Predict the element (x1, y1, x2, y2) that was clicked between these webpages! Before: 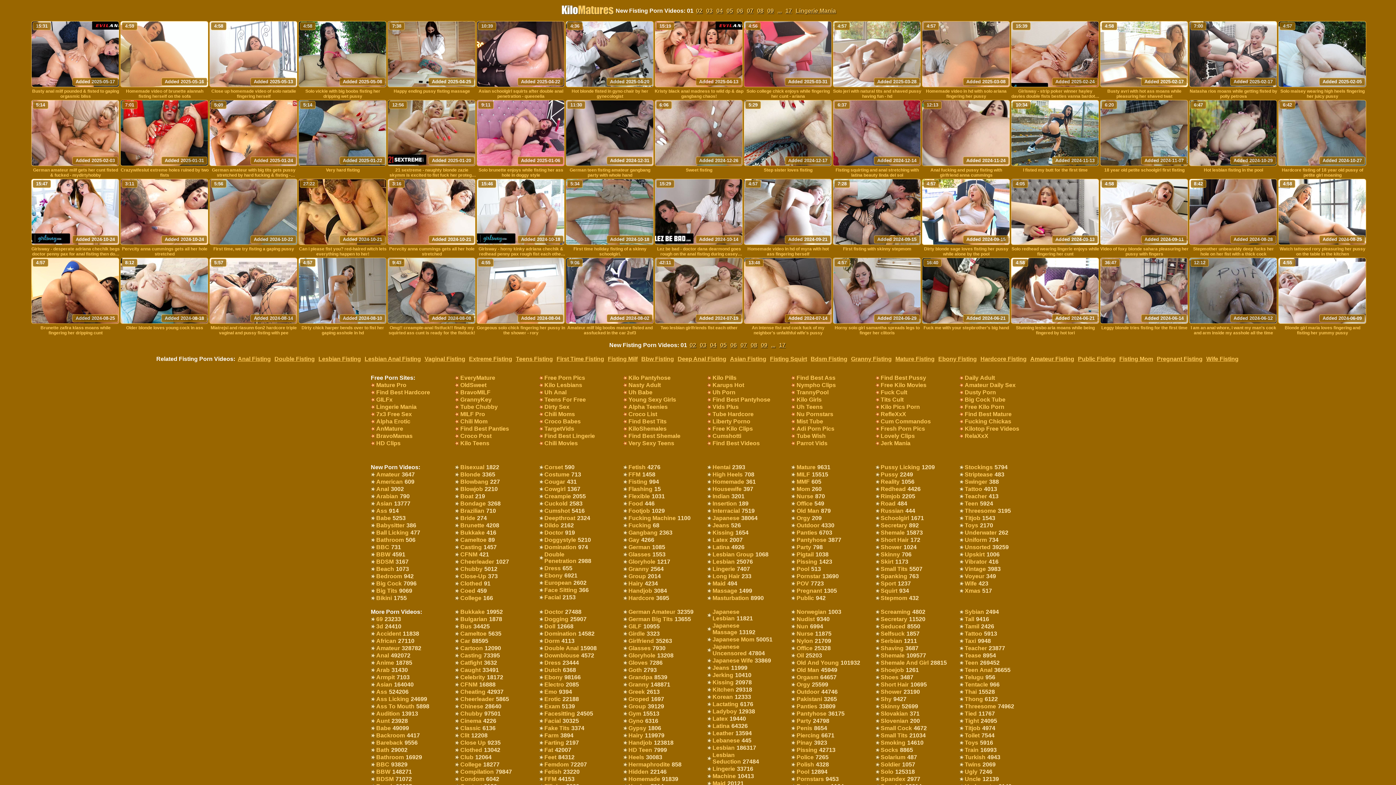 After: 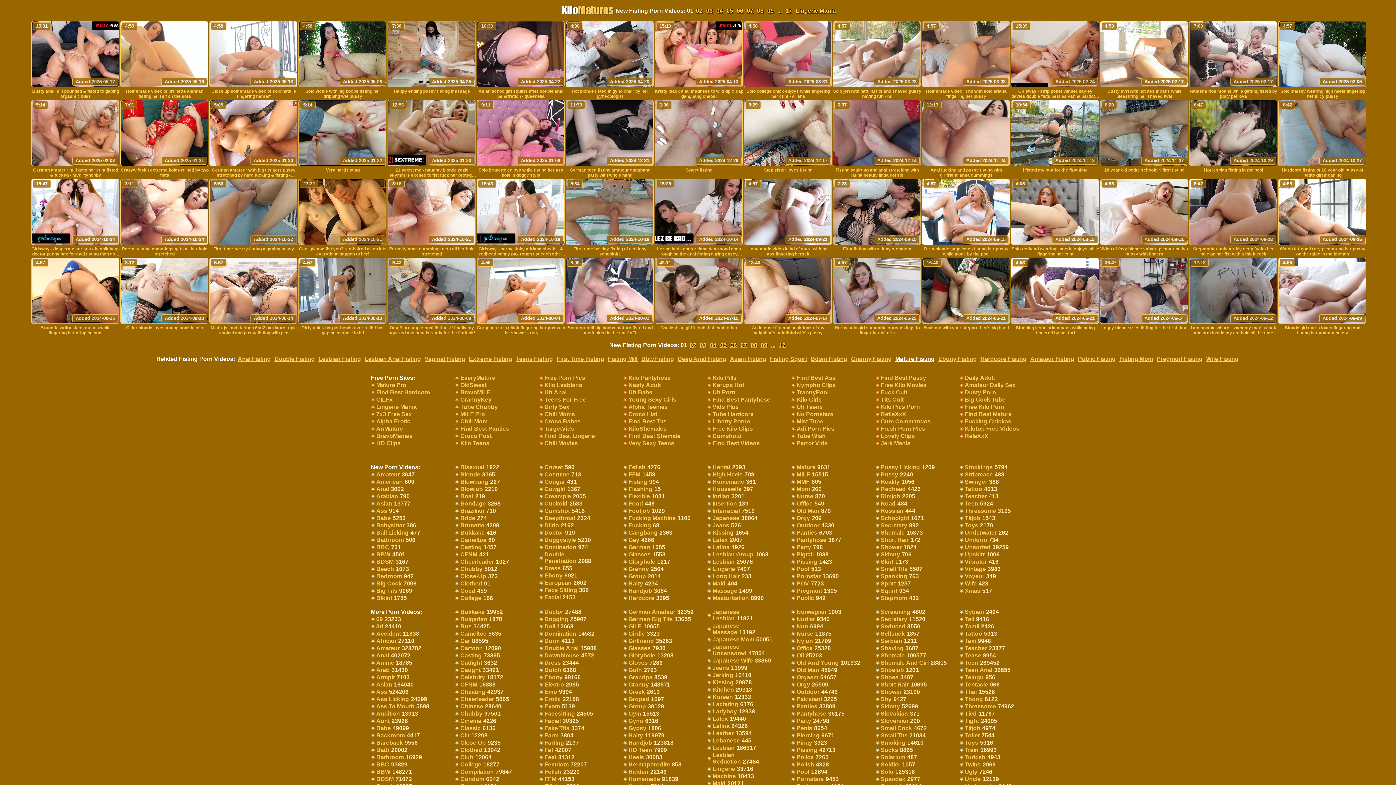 Action: label: Mature Fisting bbox: (895, 356, 934, 364)